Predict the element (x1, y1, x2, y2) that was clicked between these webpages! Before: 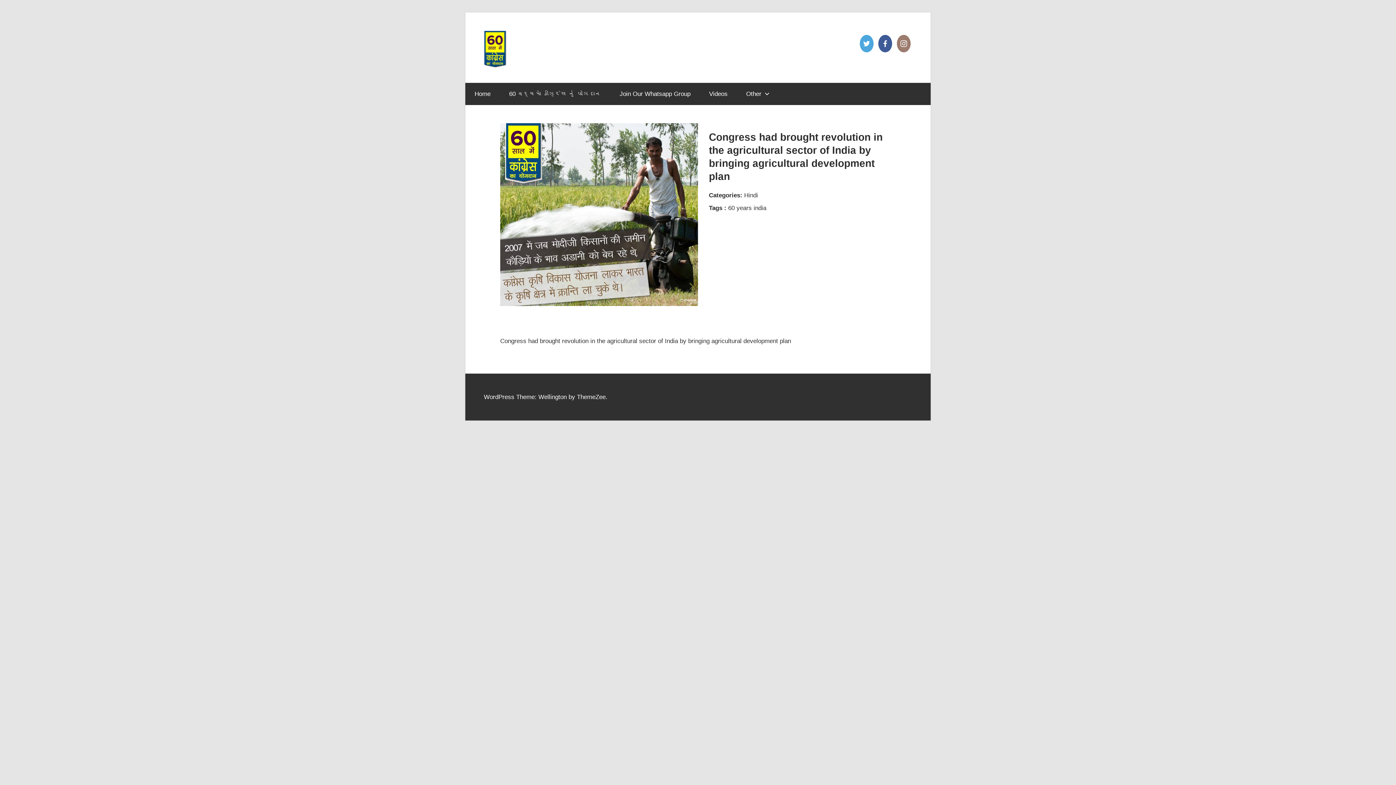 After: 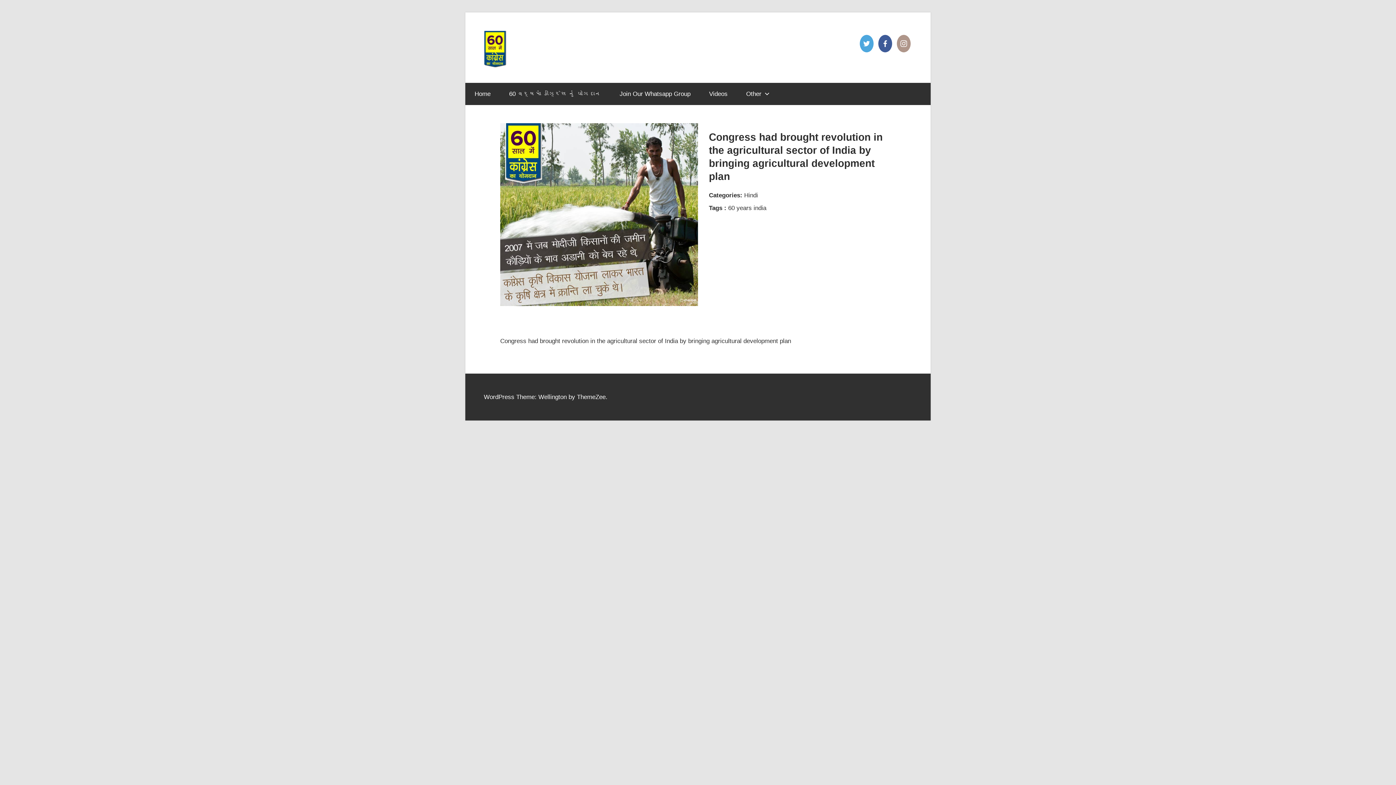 Action: bbox: (897, 40, 910, 47)